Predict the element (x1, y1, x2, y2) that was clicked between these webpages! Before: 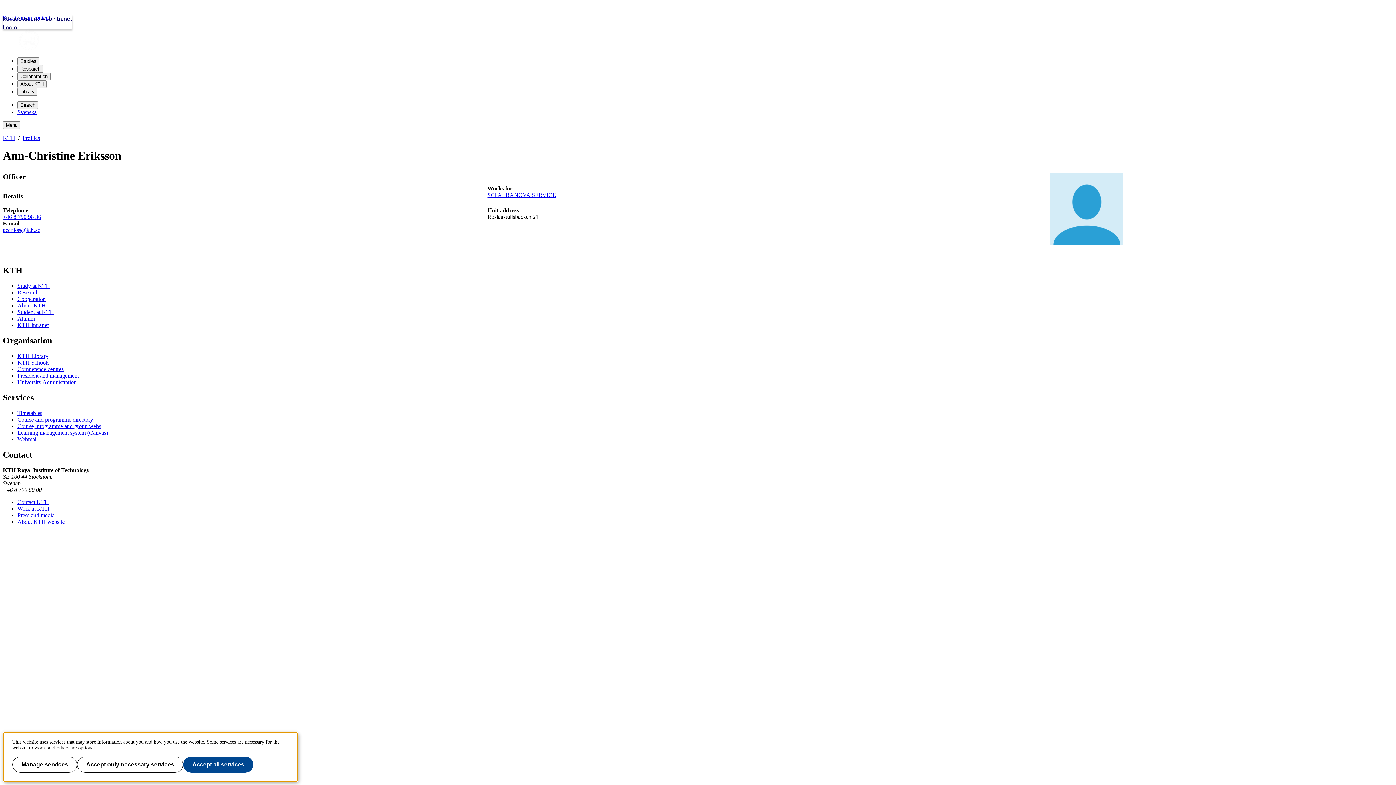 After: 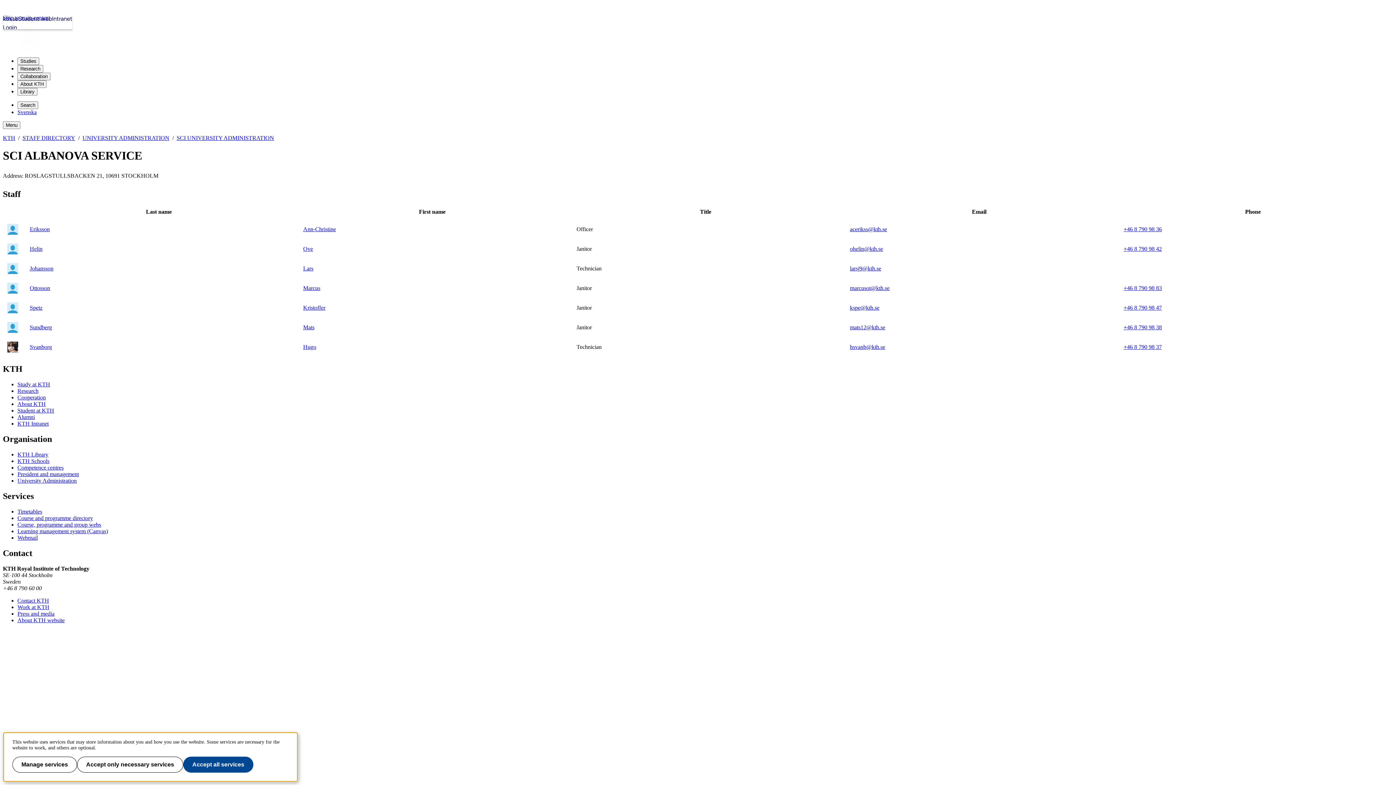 Action: label: SCI ALBANOVA SERVICE bbox: (487, 192, 556, 198)